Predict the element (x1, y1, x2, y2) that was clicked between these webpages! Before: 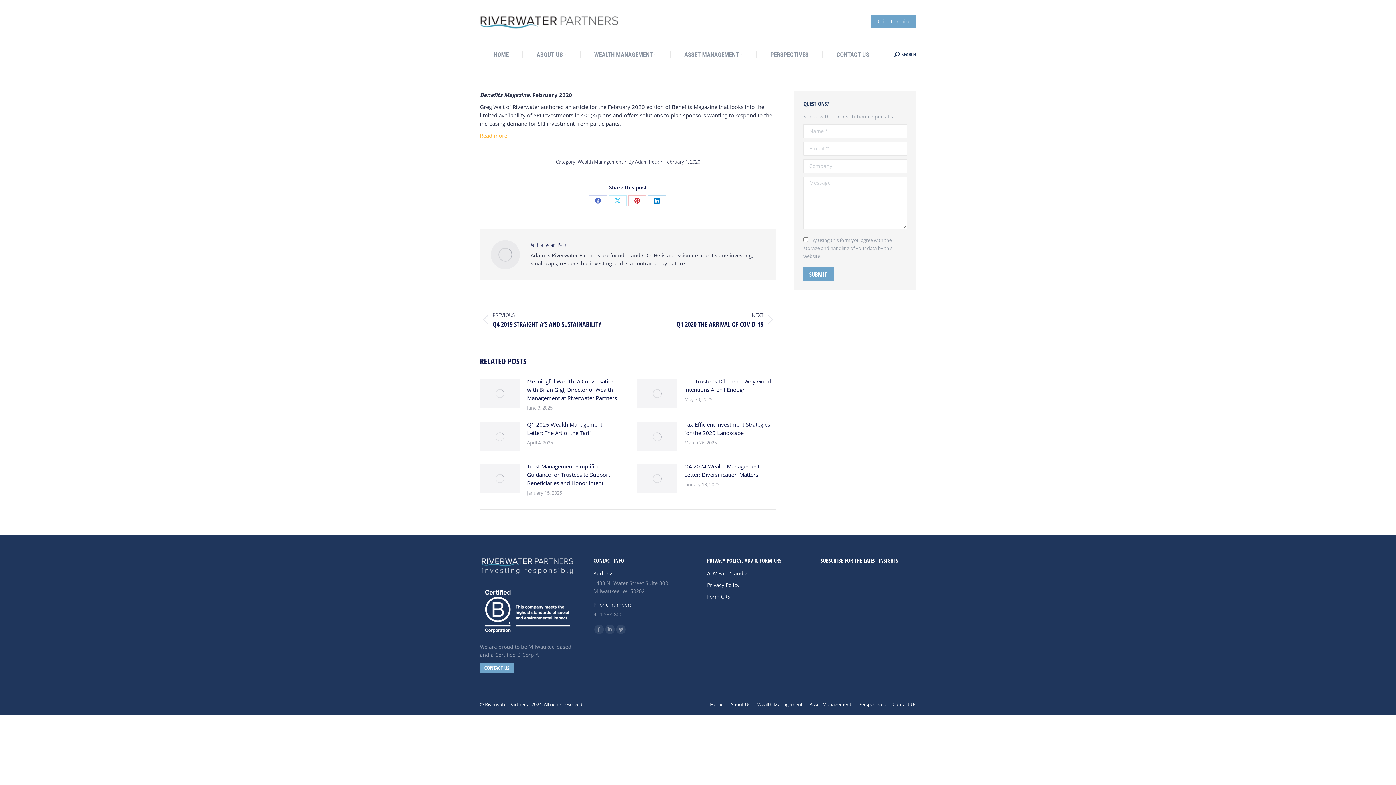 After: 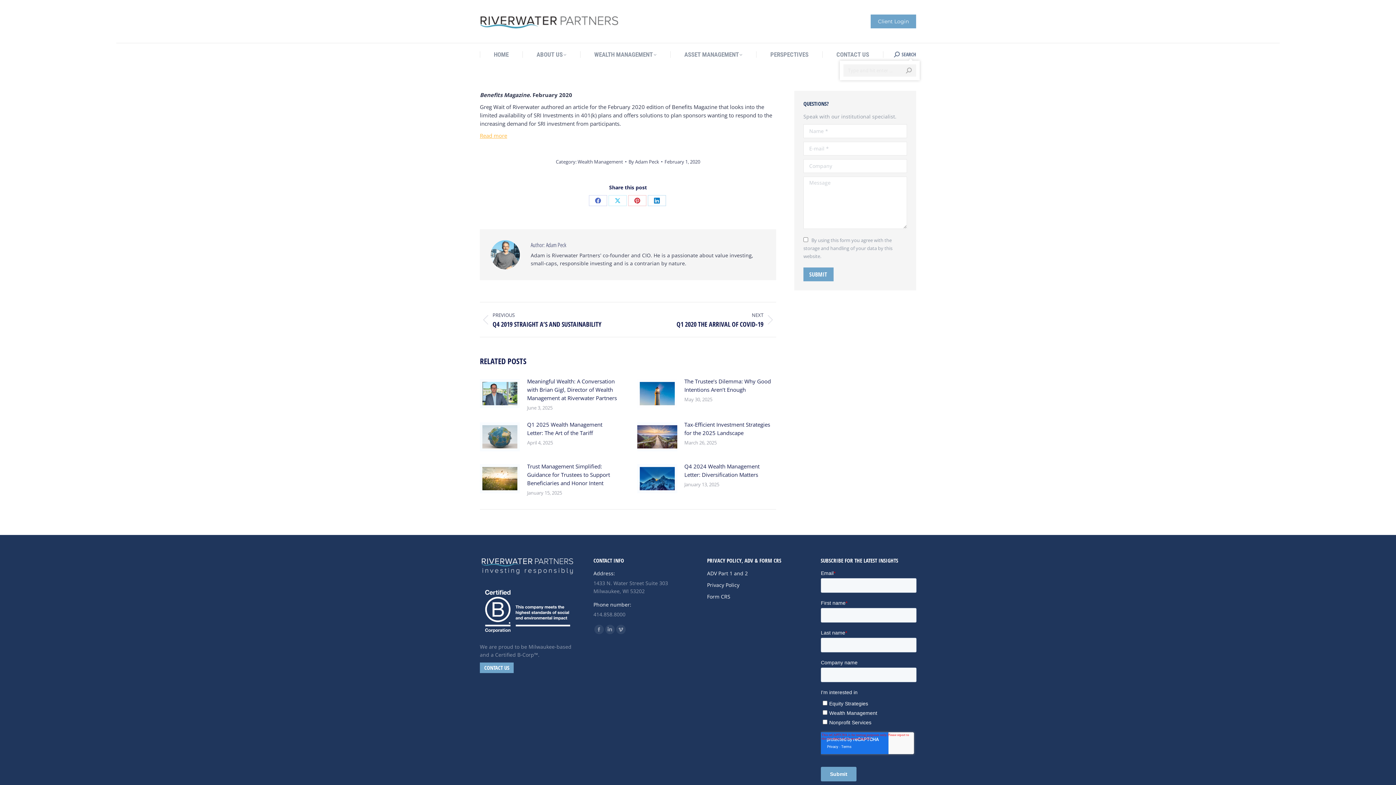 Action: label: SEARCH bbox: (894, 51, 916, 57)